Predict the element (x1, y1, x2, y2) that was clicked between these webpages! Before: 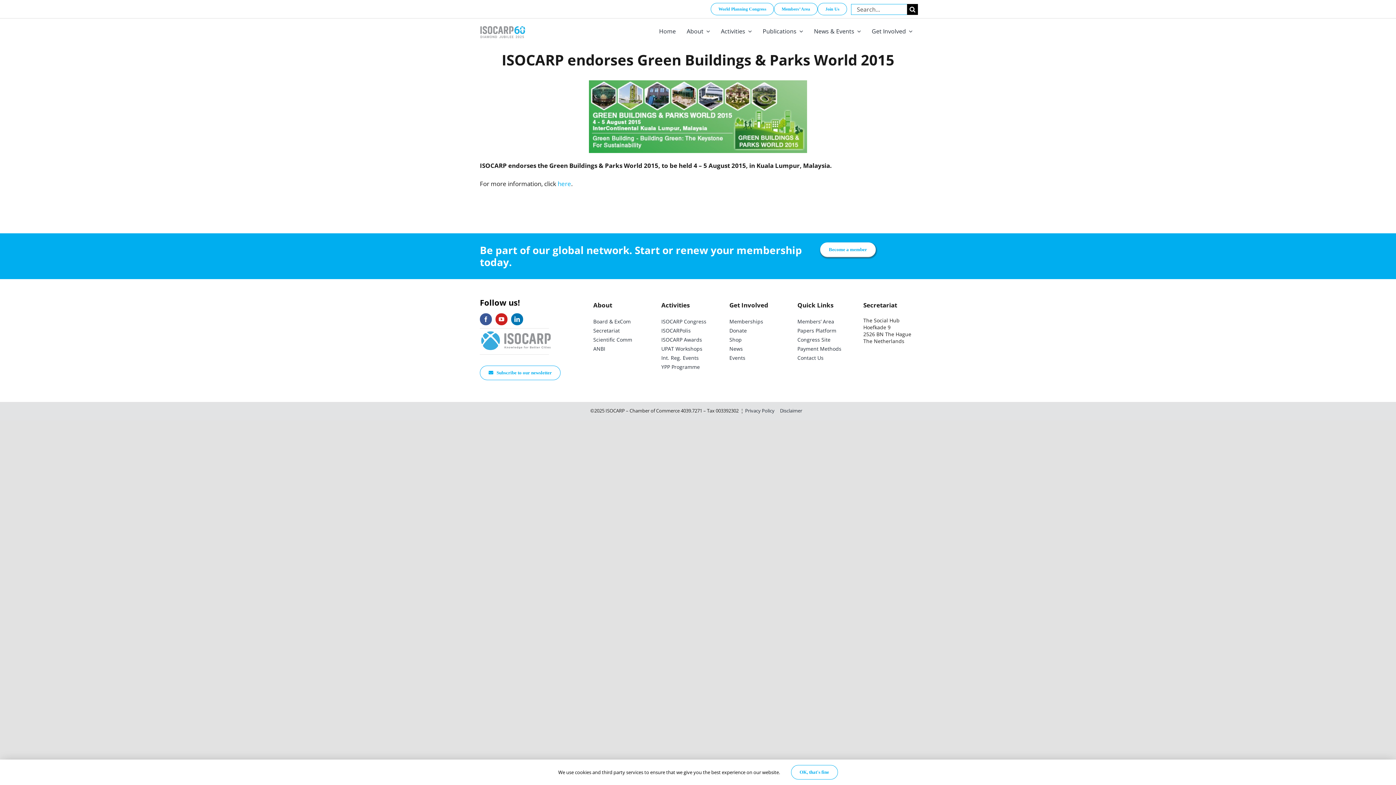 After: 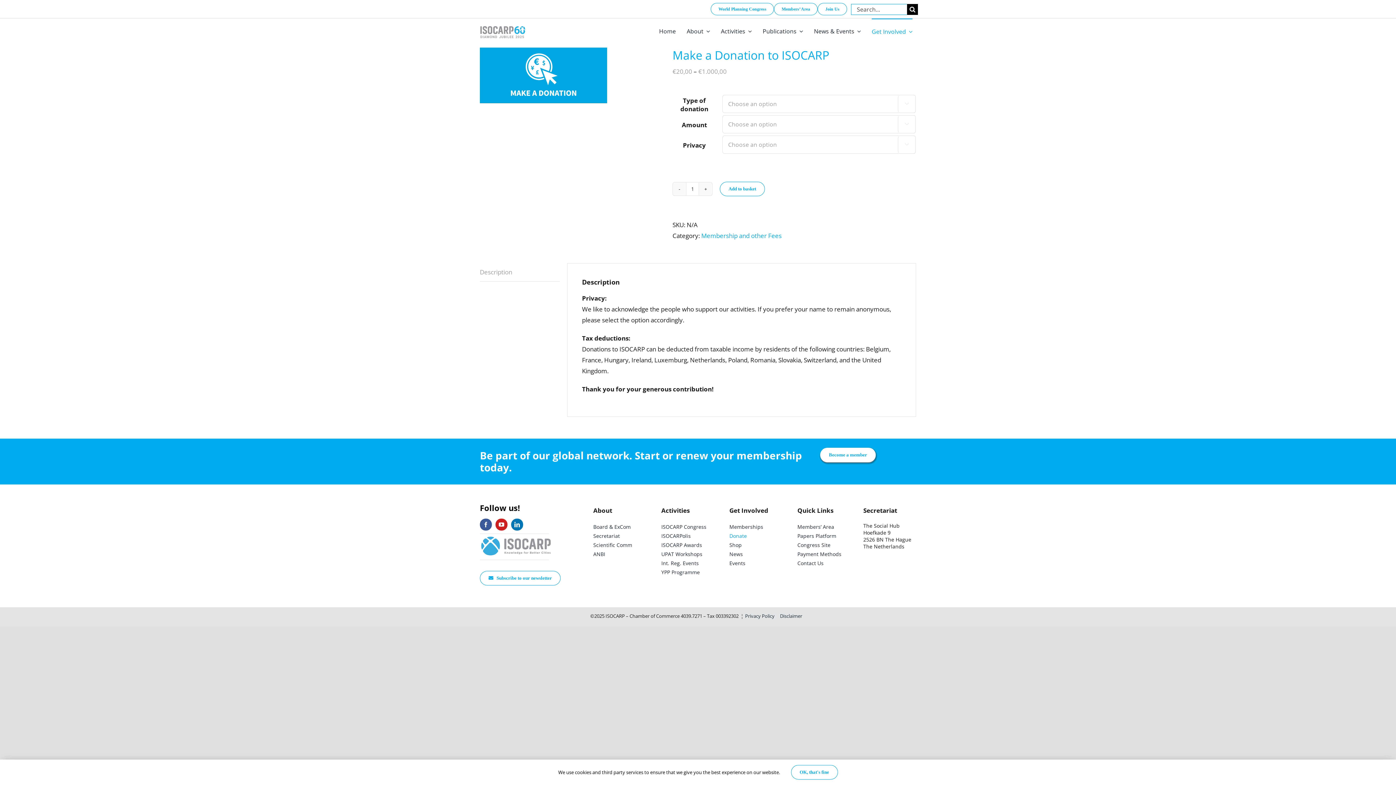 Action: label: Donate bbox: (729, 326, 780, 335)